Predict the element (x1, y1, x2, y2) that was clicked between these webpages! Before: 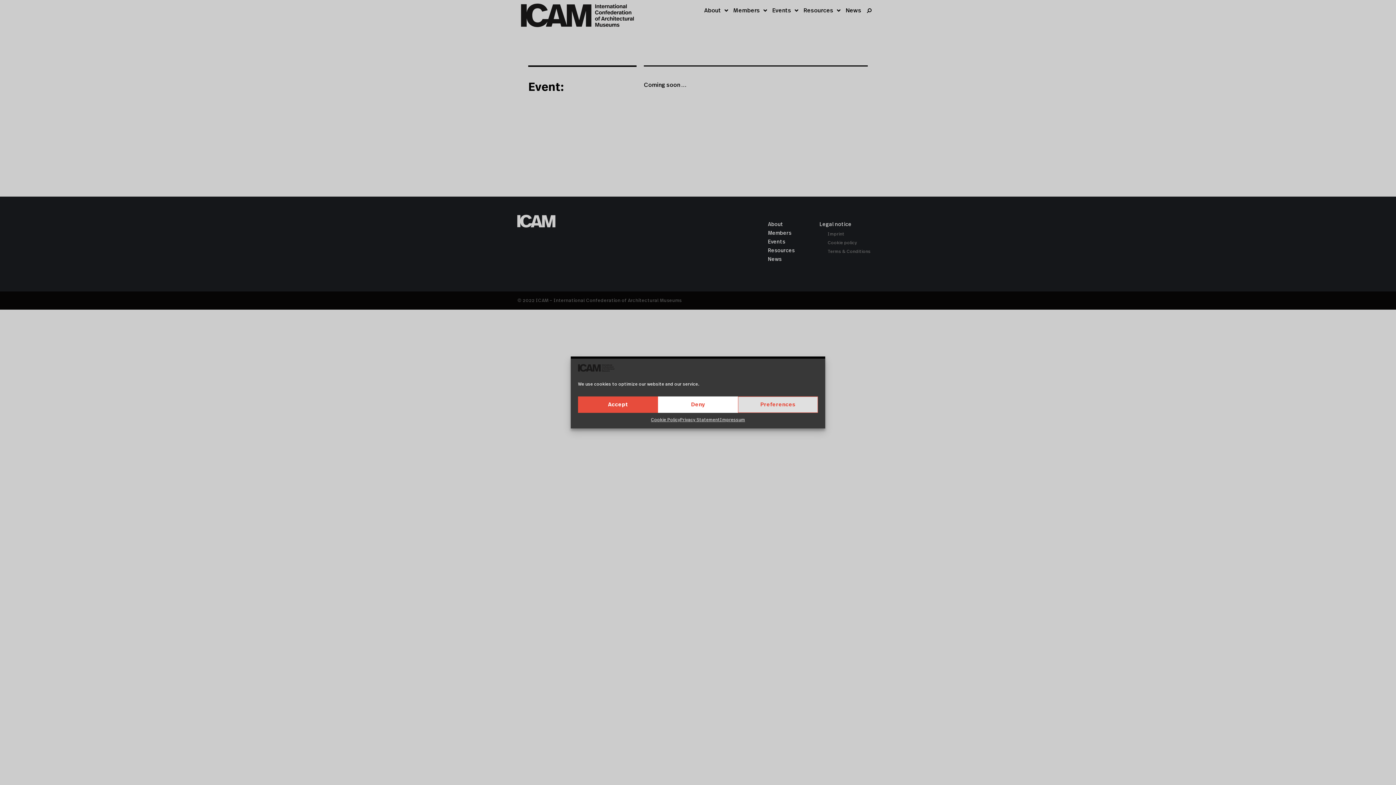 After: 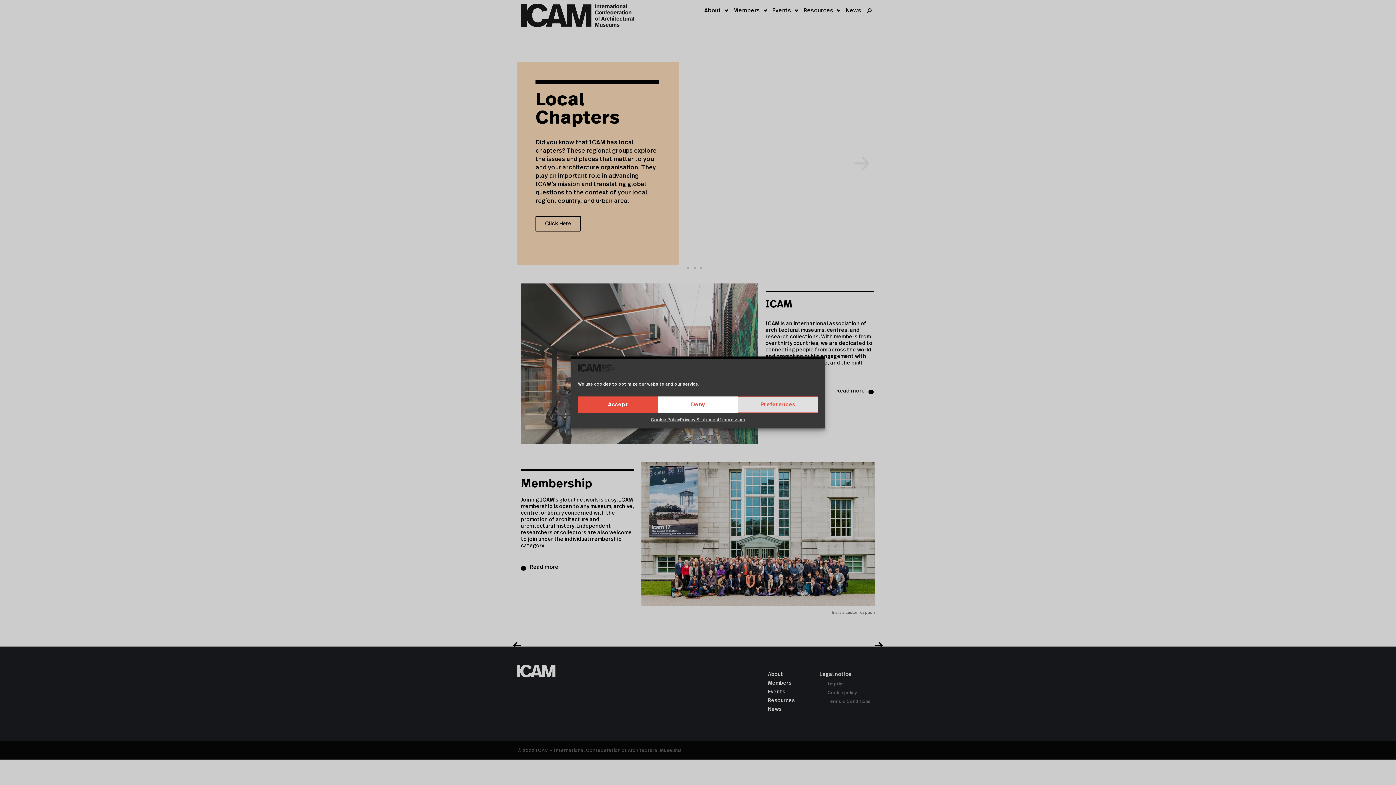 Action: bbox: (578, 368, 614, 373)